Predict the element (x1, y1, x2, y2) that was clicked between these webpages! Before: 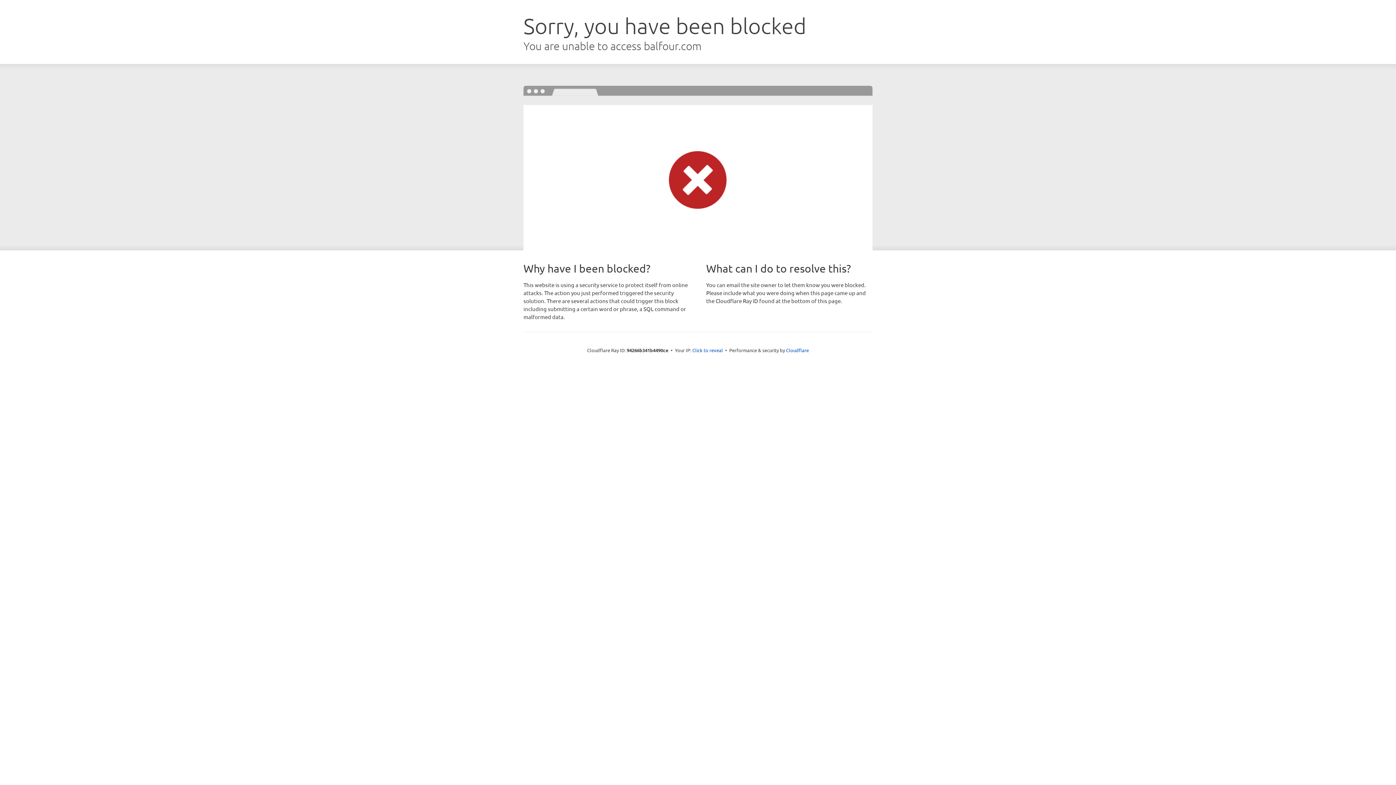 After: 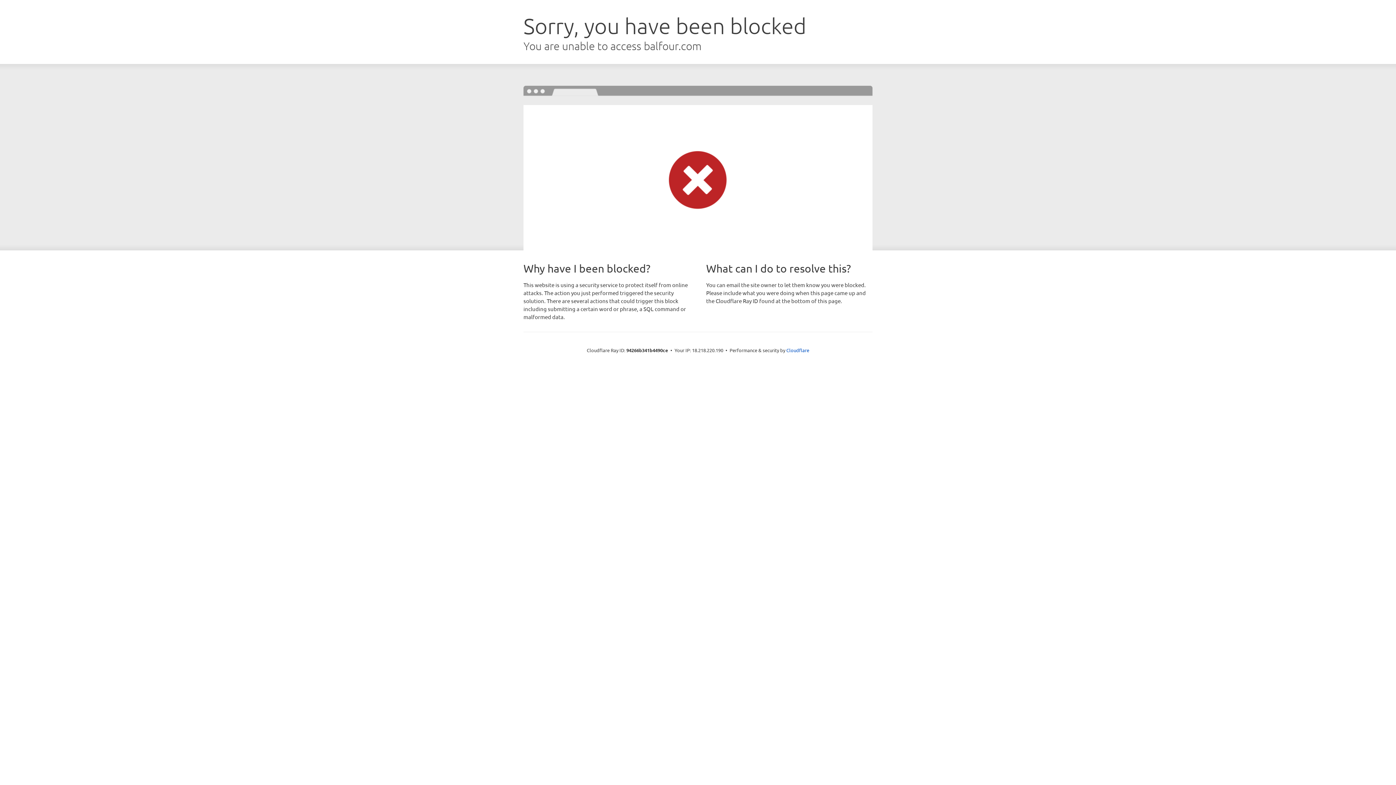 Action: bbox: (692, 346, 723, 353) label: Click to reveal